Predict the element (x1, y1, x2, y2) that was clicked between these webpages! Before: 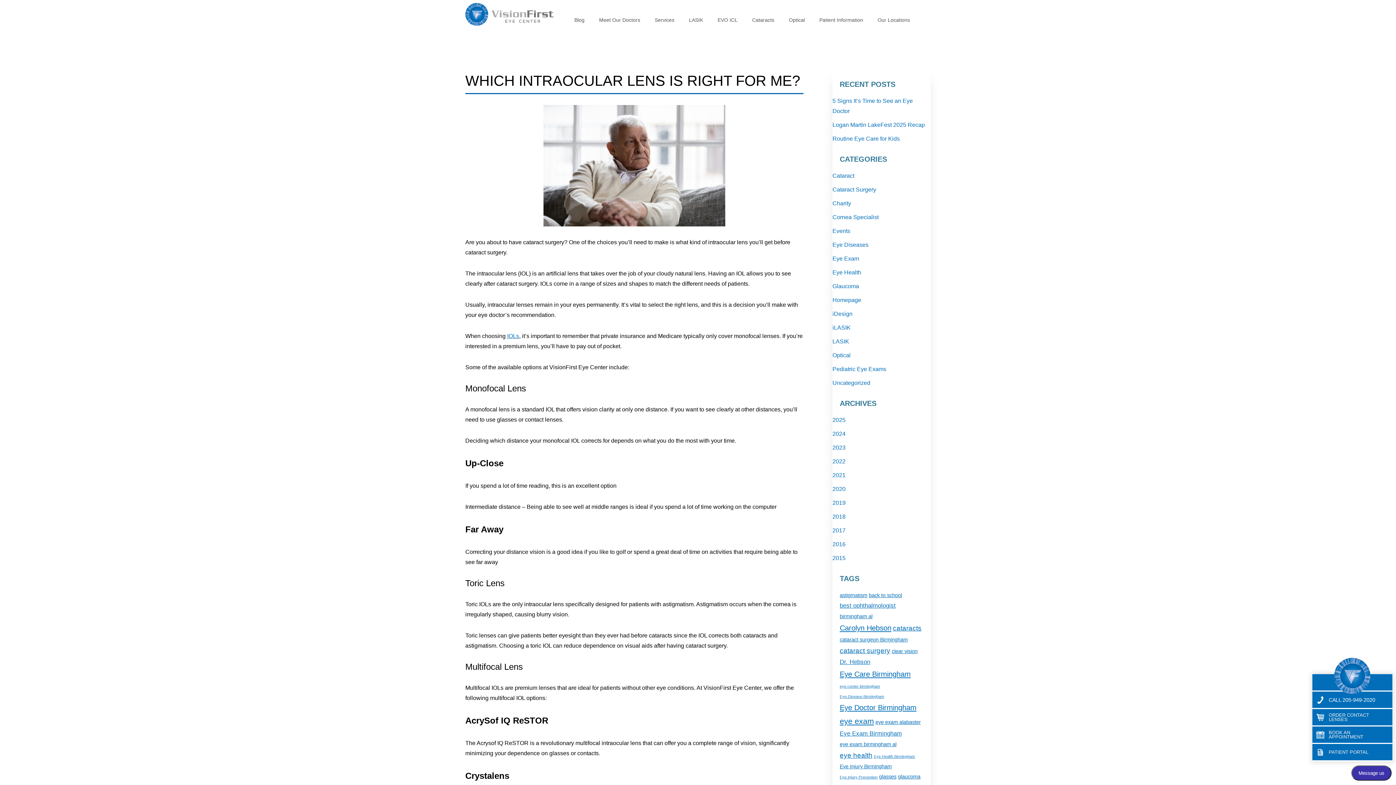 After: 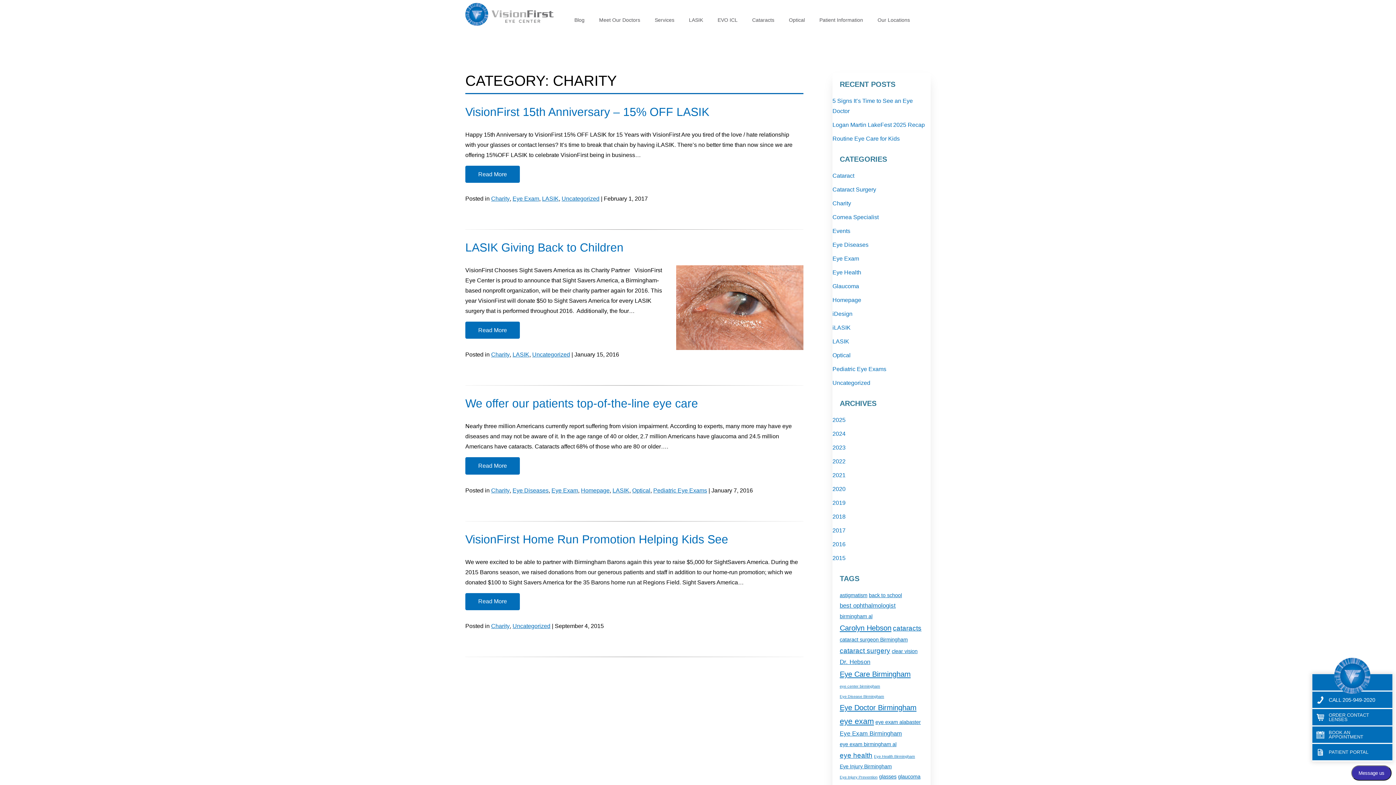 Action: bbox: (832, 198, 851, 208) label: Charity